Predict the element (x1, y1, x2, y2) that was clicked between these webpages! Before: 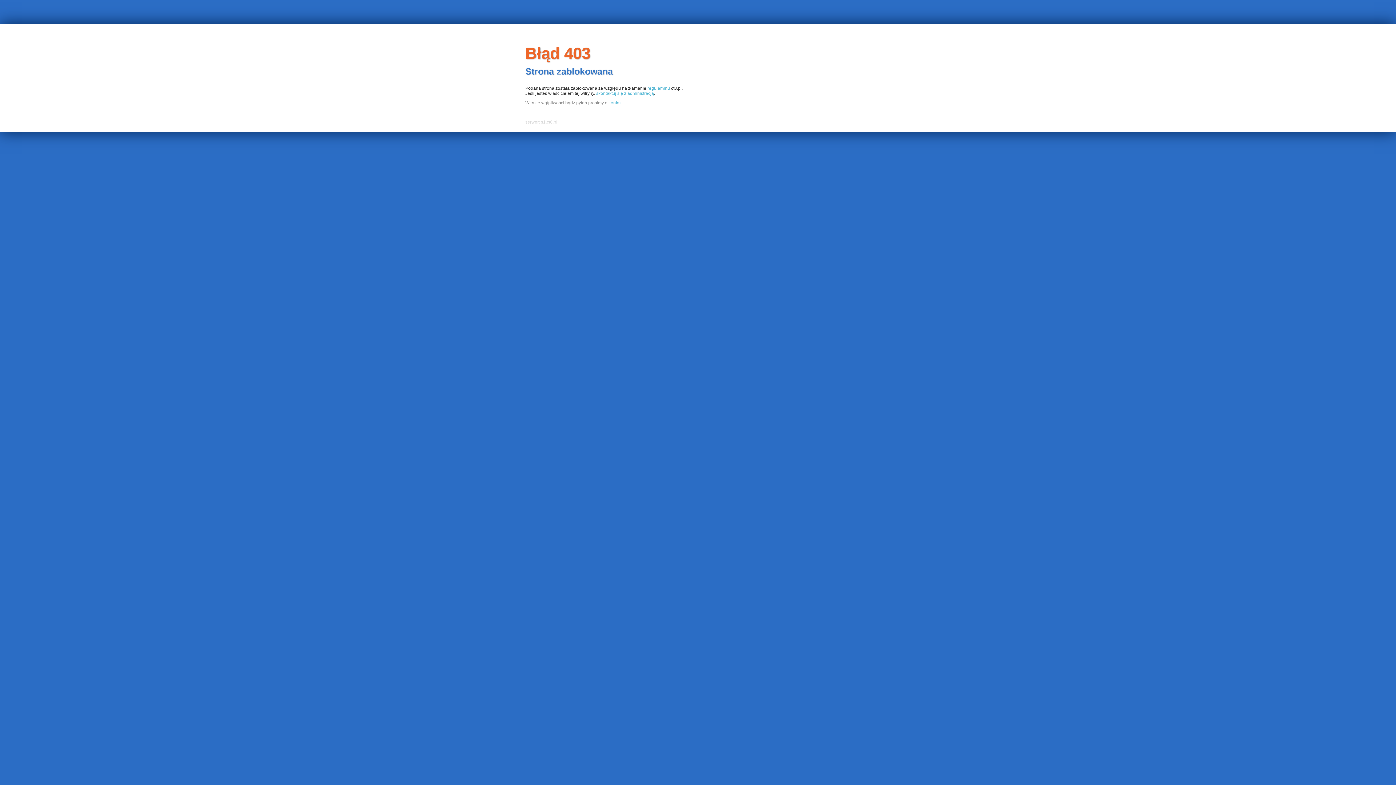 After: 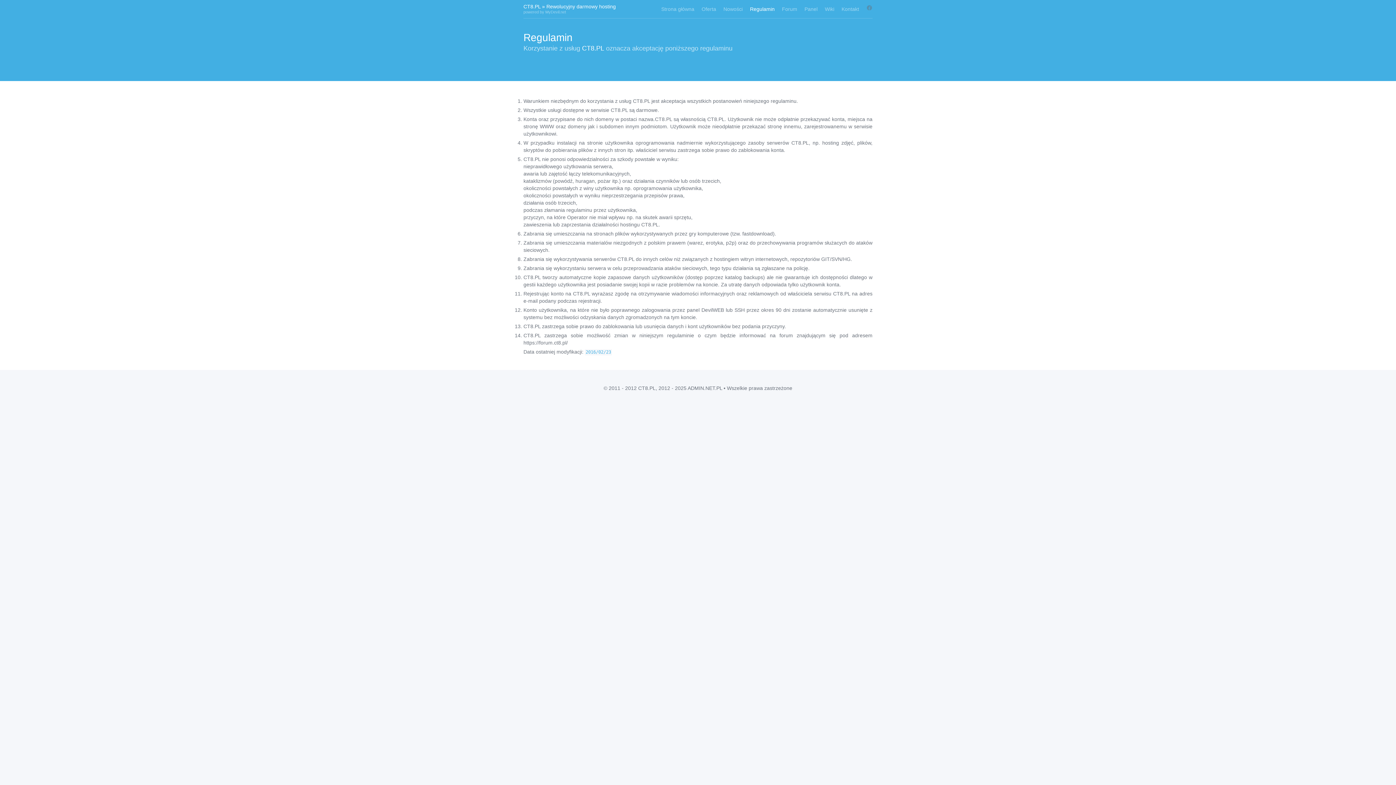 Action: label: regulaminu bbox: (647, 85, 670, 90)